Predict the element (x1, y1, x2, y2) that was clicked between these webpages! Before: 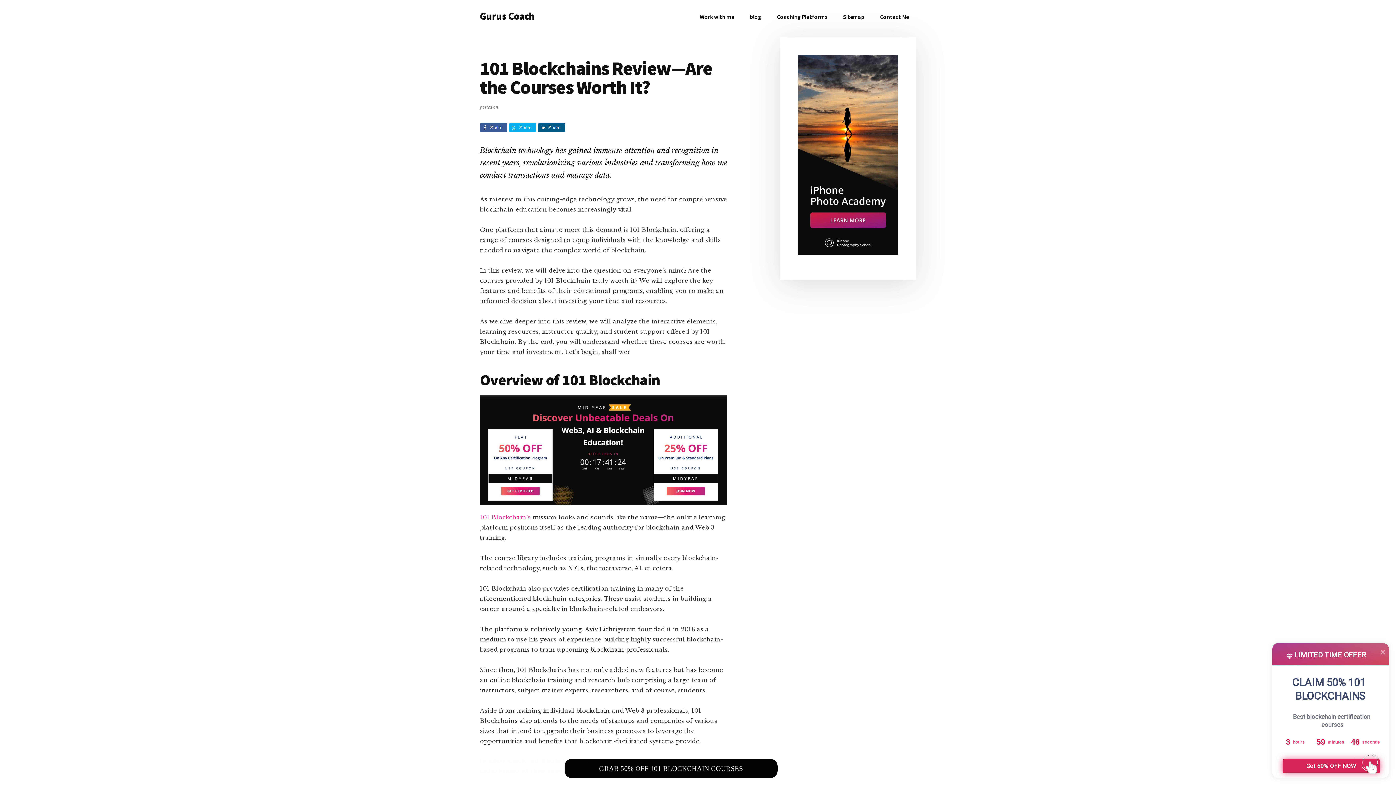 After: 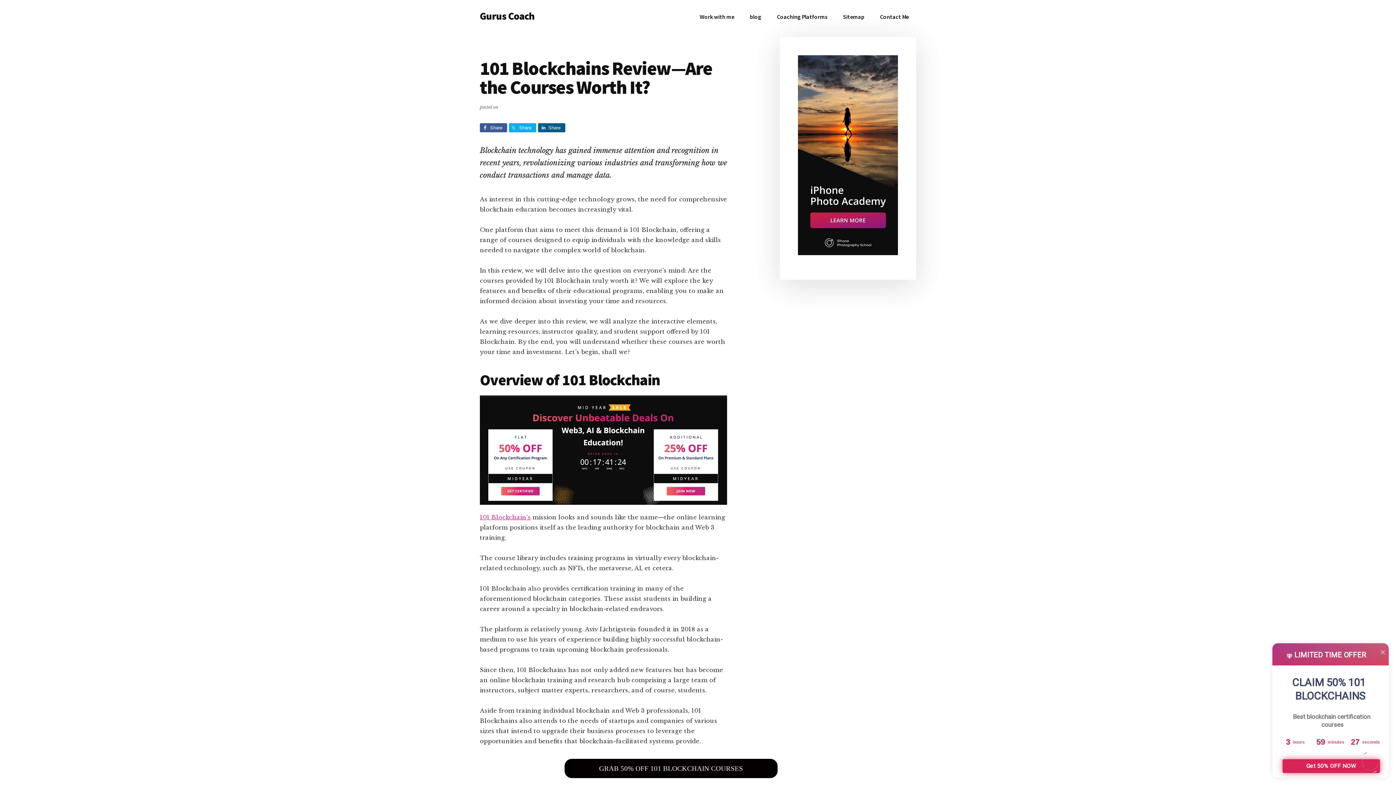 Action: bbox: (538, 123, 565, 132) label: Share